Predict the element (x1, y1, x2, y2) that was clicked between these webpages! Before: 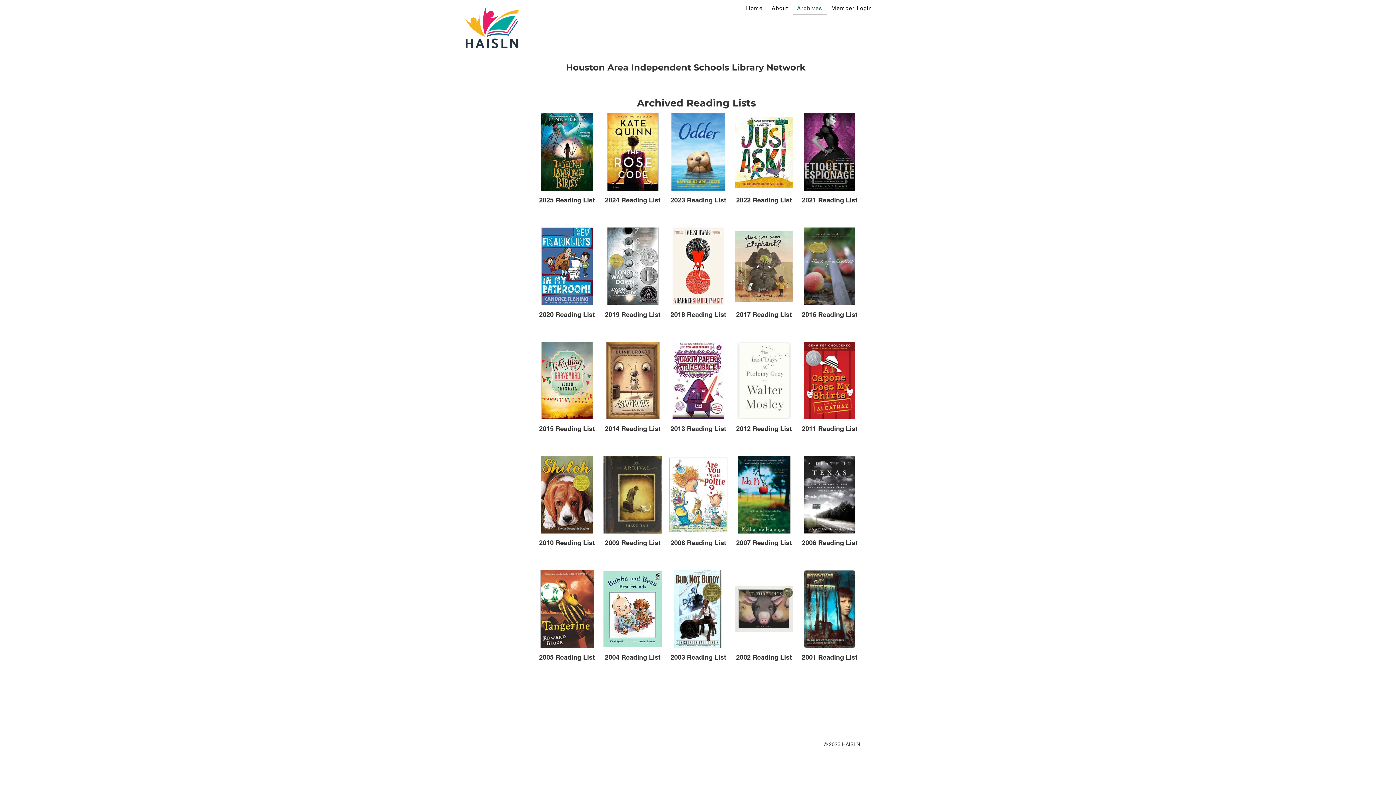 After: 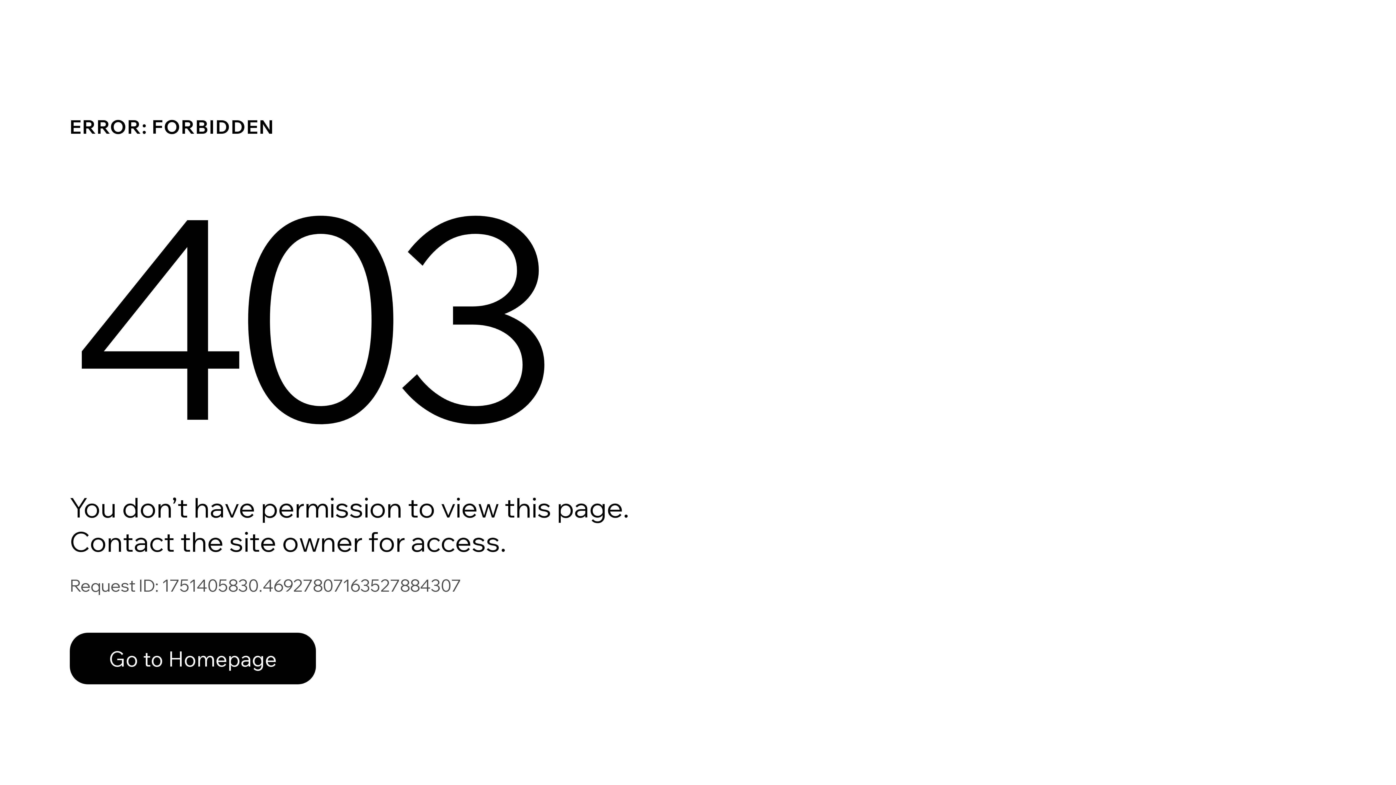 Action: bbox: (827, 1, 876, 15) label: Member Login